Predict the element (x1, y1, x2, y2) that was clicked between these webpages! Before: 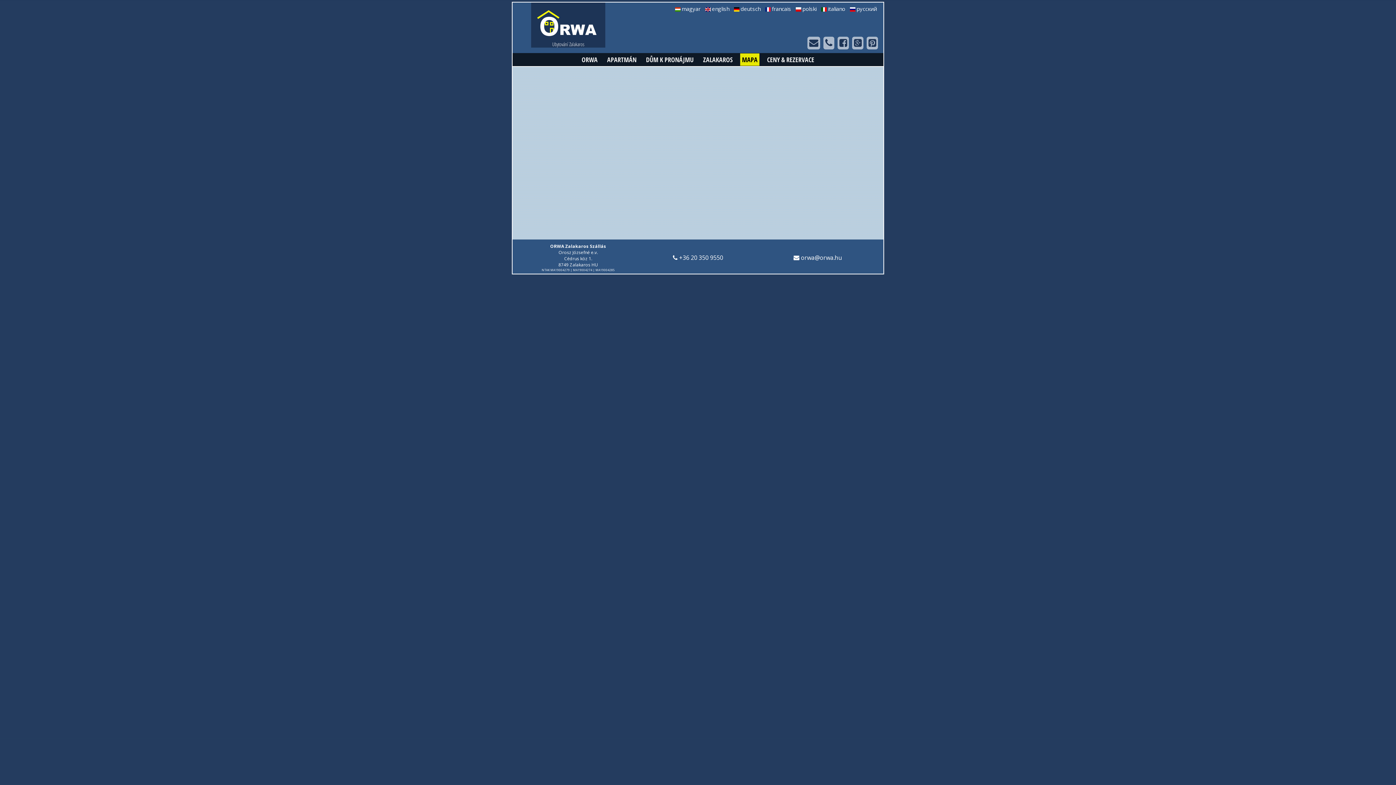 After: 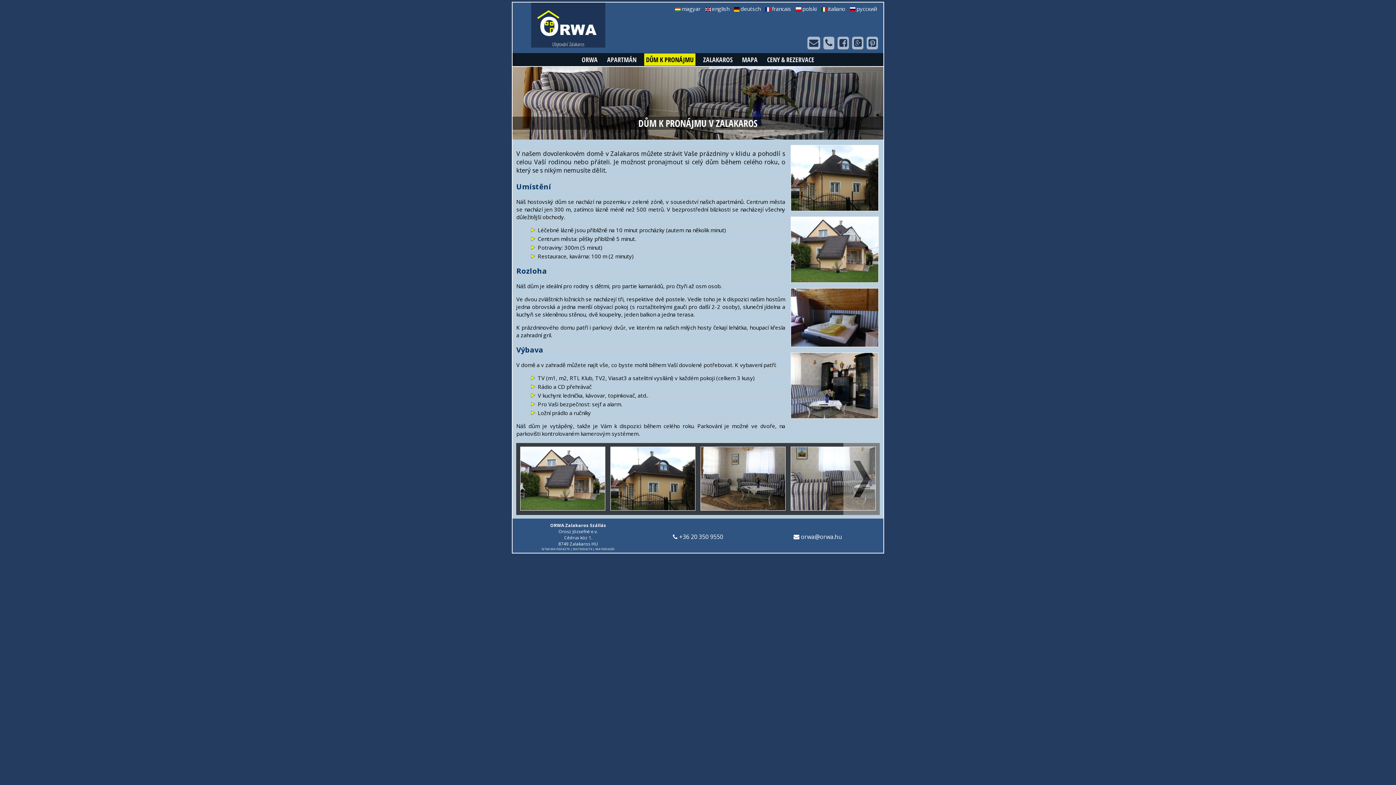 Action: bbox: (644, 53, 695, 65) label: DŮM K PRONÁJMU